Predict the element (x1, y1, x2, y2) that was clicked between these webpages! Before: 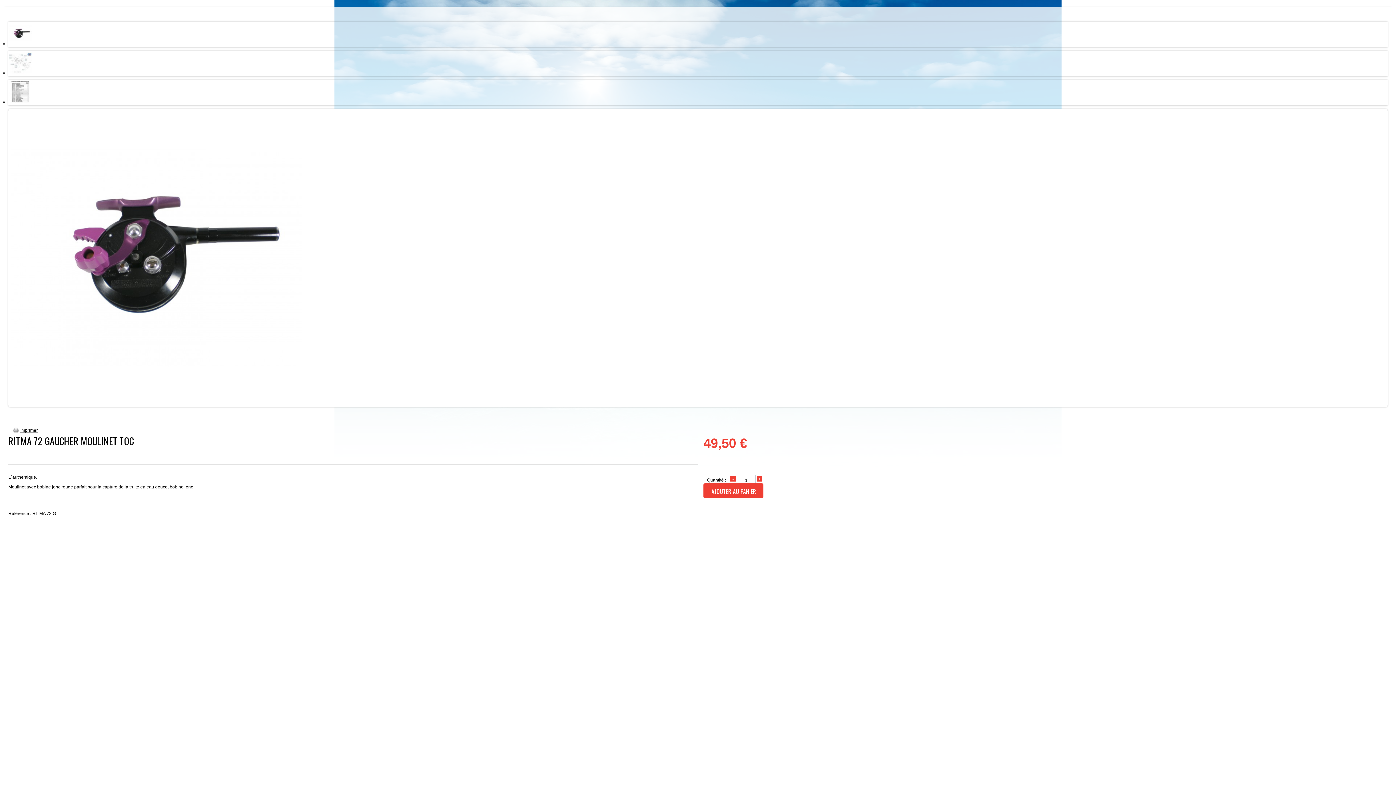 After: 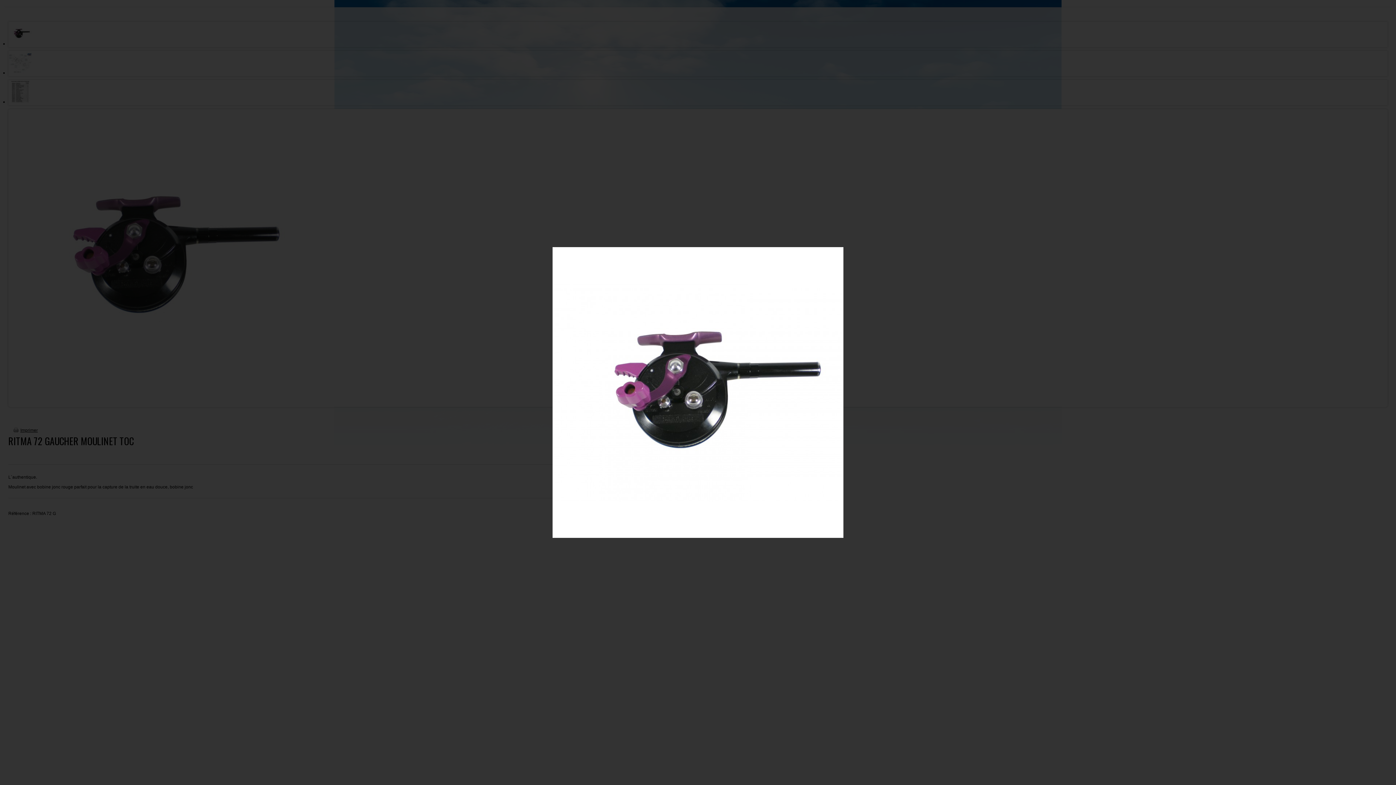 Action: bbox: (9, 41, 31, 46)